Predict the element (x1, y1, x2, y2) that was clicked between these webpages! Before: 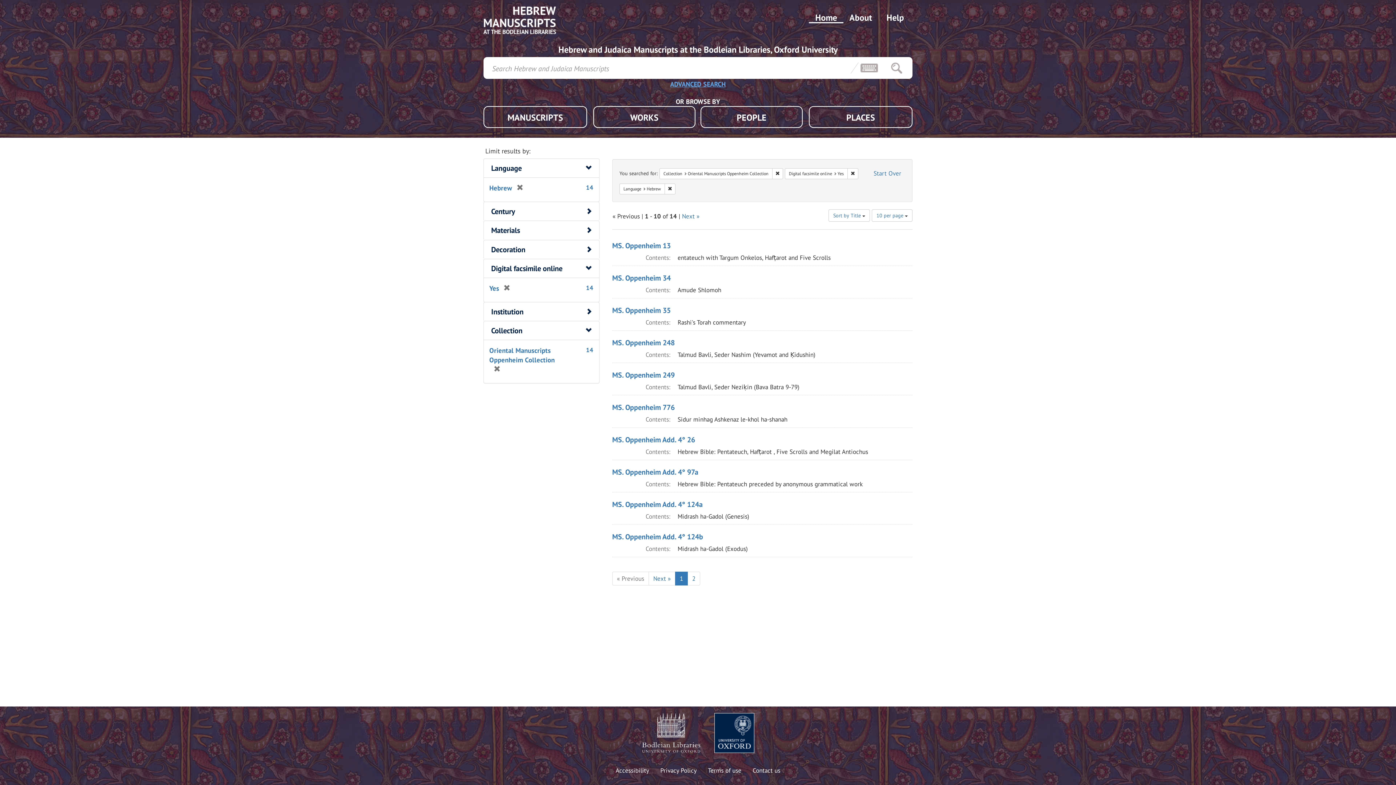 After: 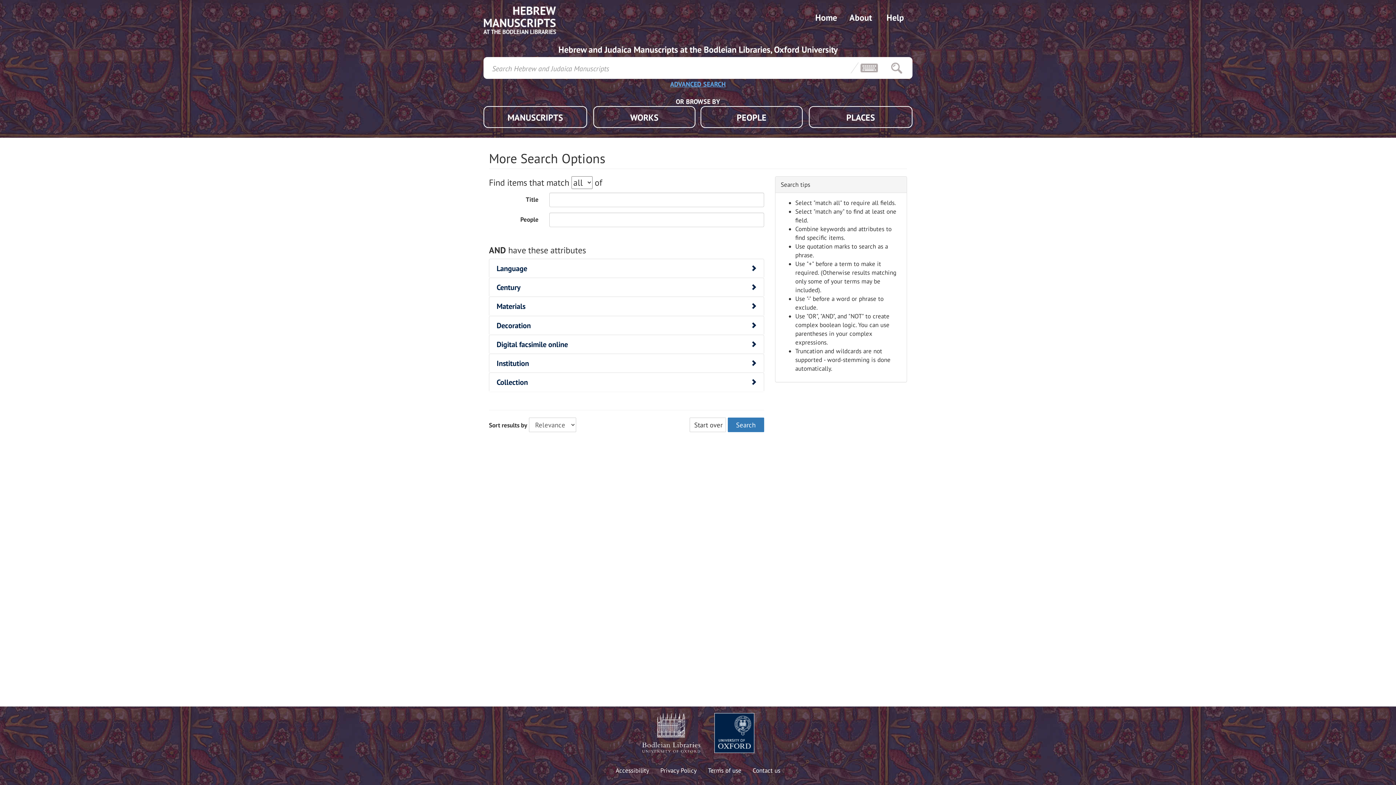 Action: label: ADVANCED SEARCH bbox: (663, 79, 733, 90)